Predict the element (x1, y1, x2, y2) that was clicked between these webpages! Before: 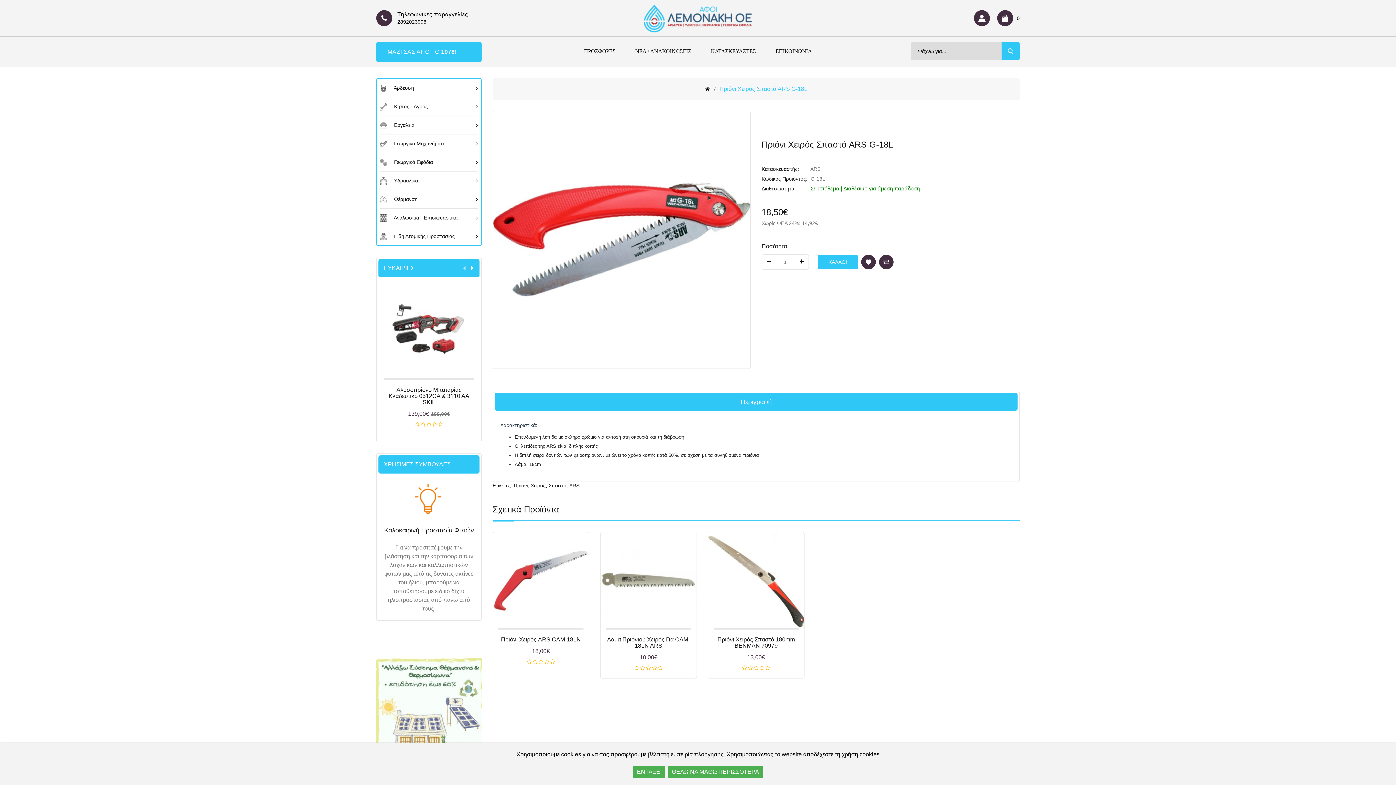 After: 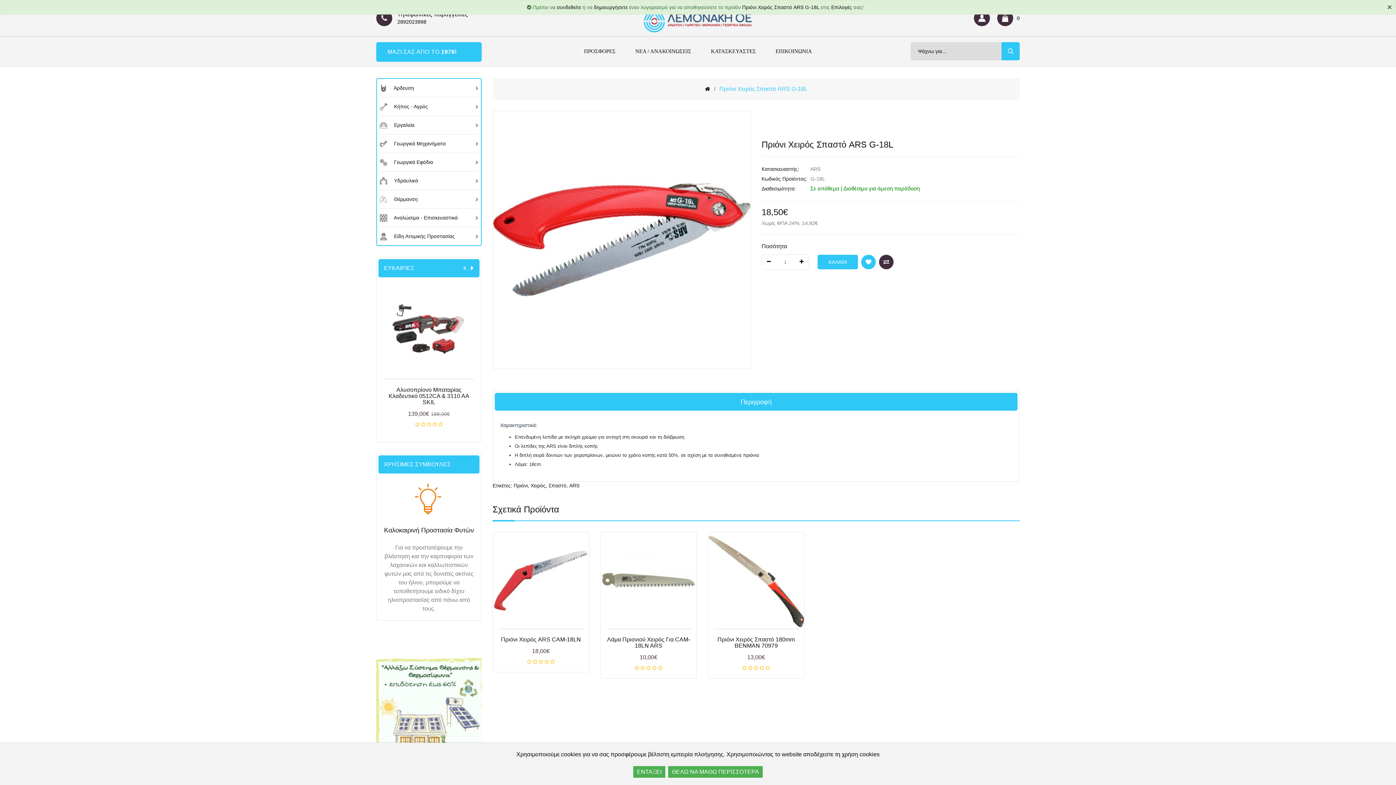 Action: bbox: (861, 254, 876, 269)